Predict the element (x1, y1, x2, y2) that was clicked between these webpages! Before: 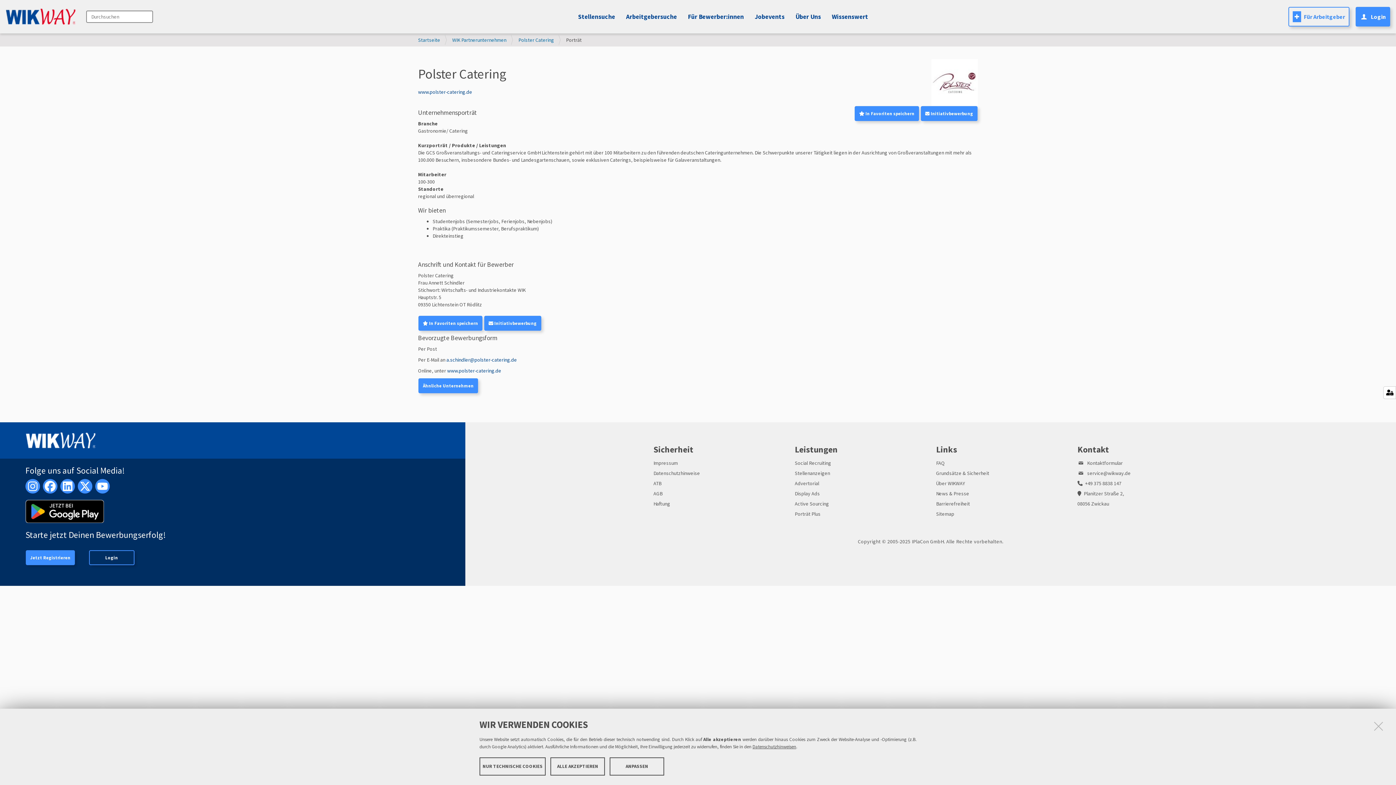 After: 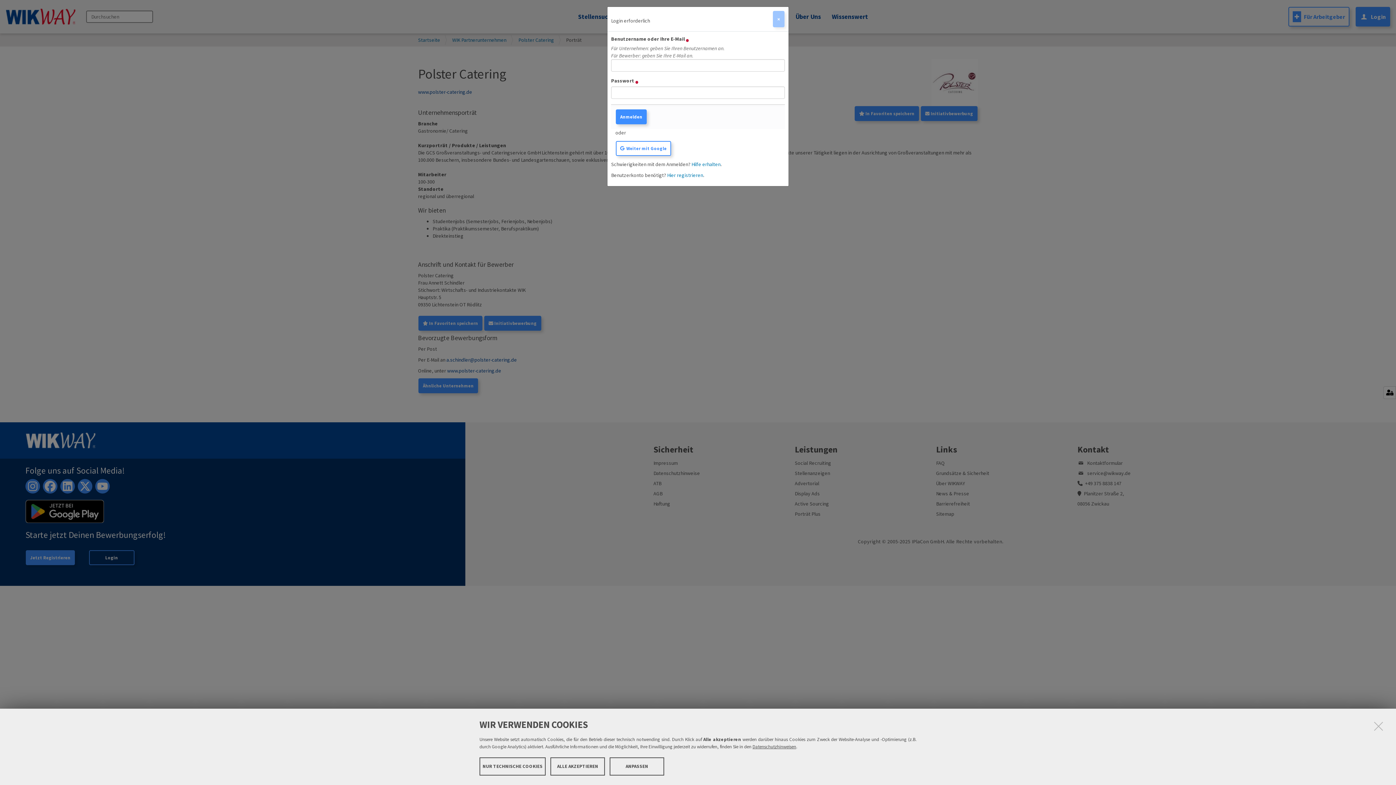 Action: bbox: (418, 316, 482, 330) label:  In Favoriten speichern